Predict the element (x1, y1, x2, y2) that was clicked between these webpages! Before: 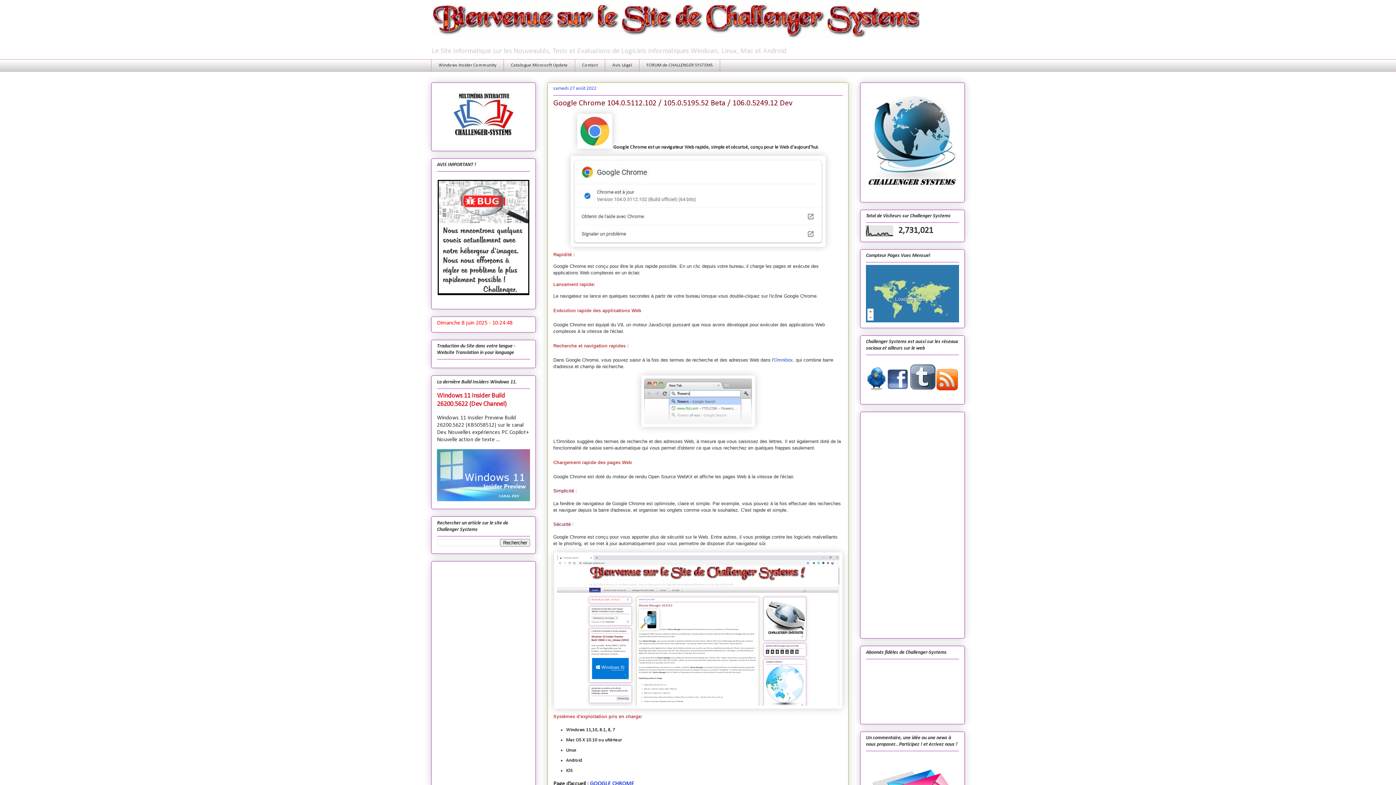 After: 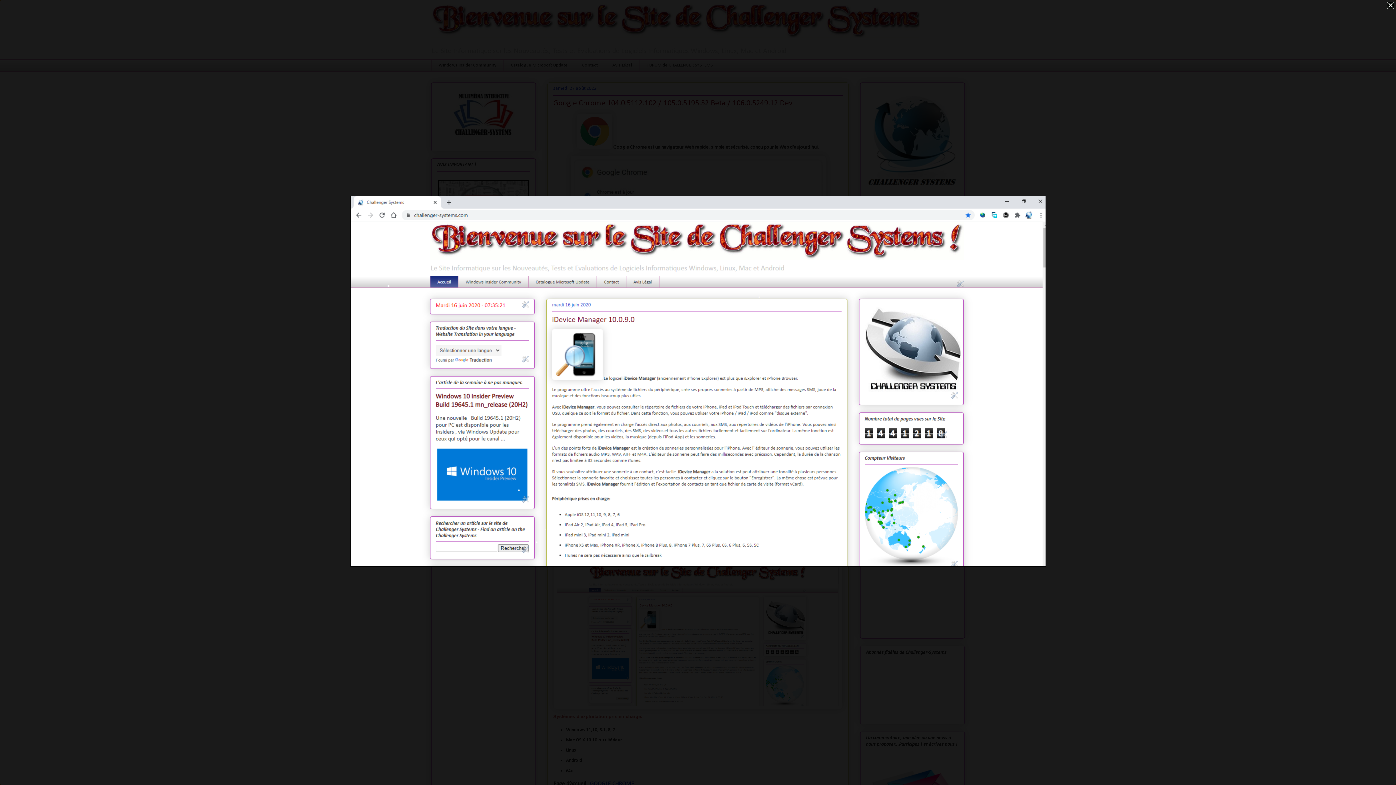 Action: bbox: (553, 552, 842, 708)